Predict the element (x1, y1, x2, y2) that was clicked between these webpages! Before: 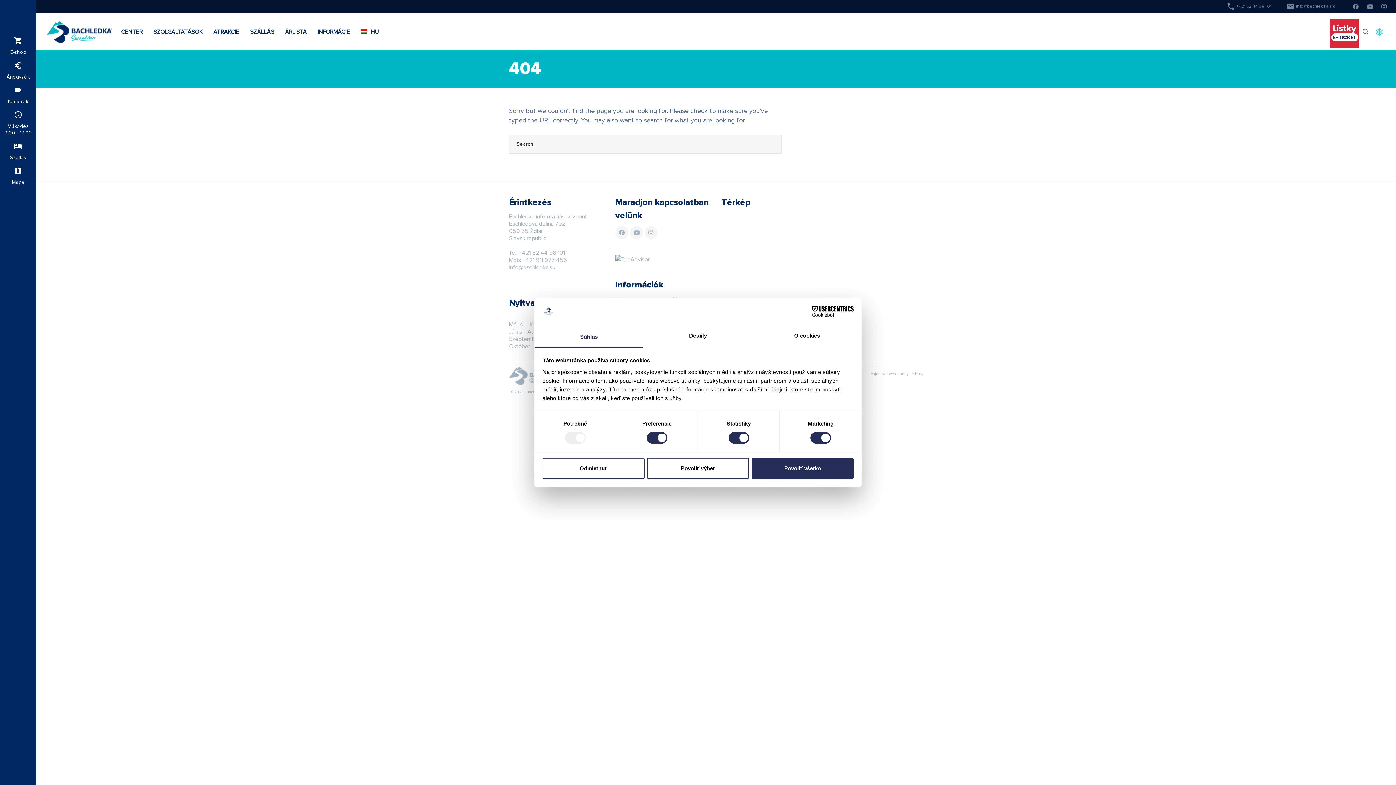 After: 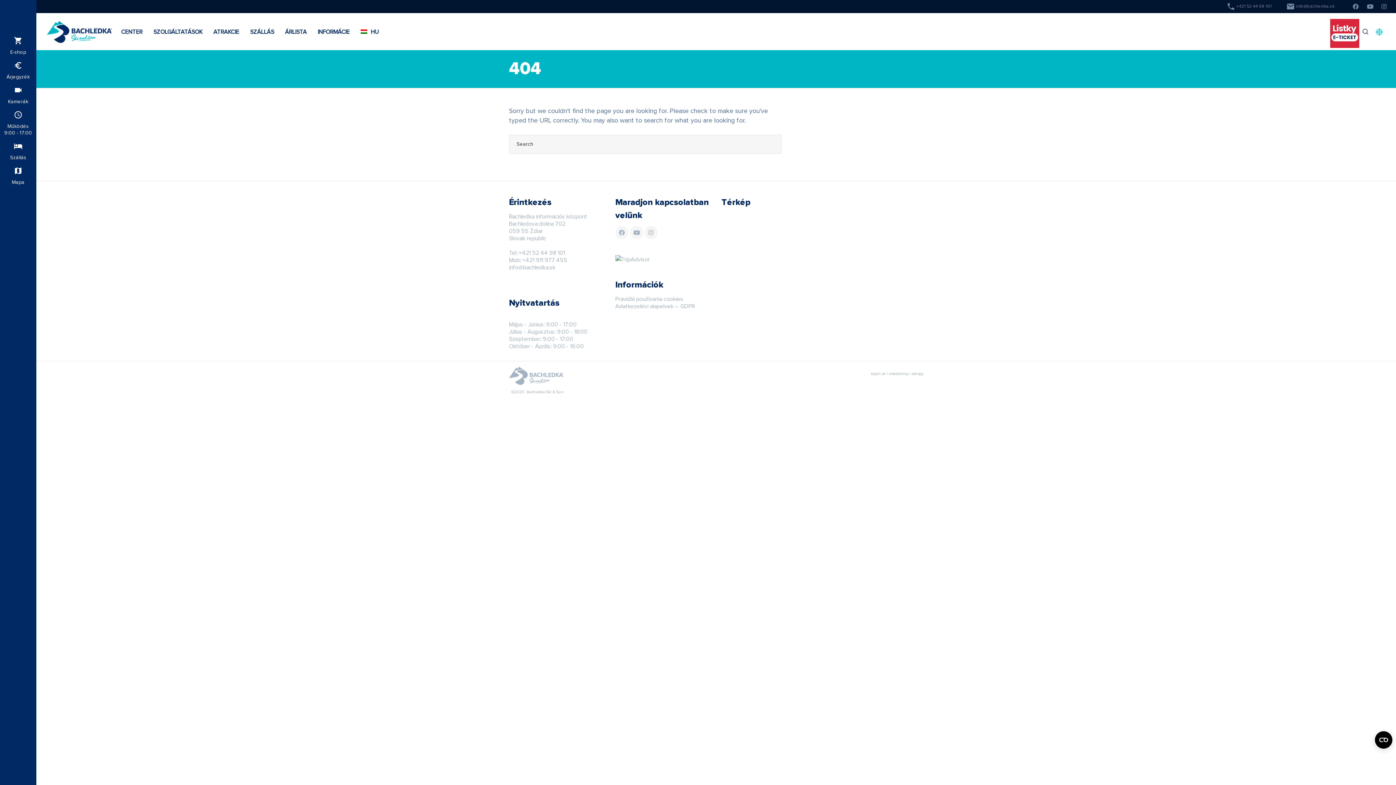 Action: label: Odmietnuť bbox: (542, 458, 644, 479)